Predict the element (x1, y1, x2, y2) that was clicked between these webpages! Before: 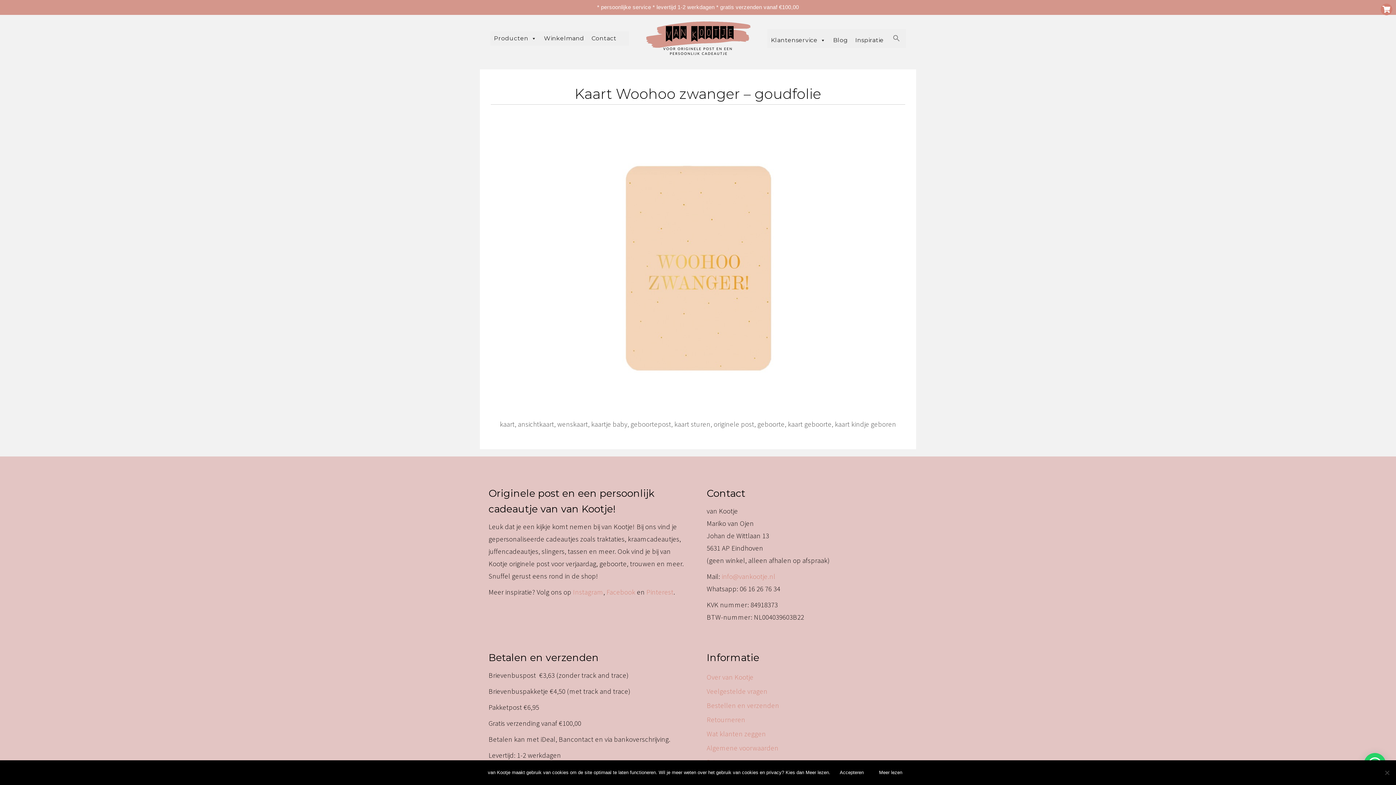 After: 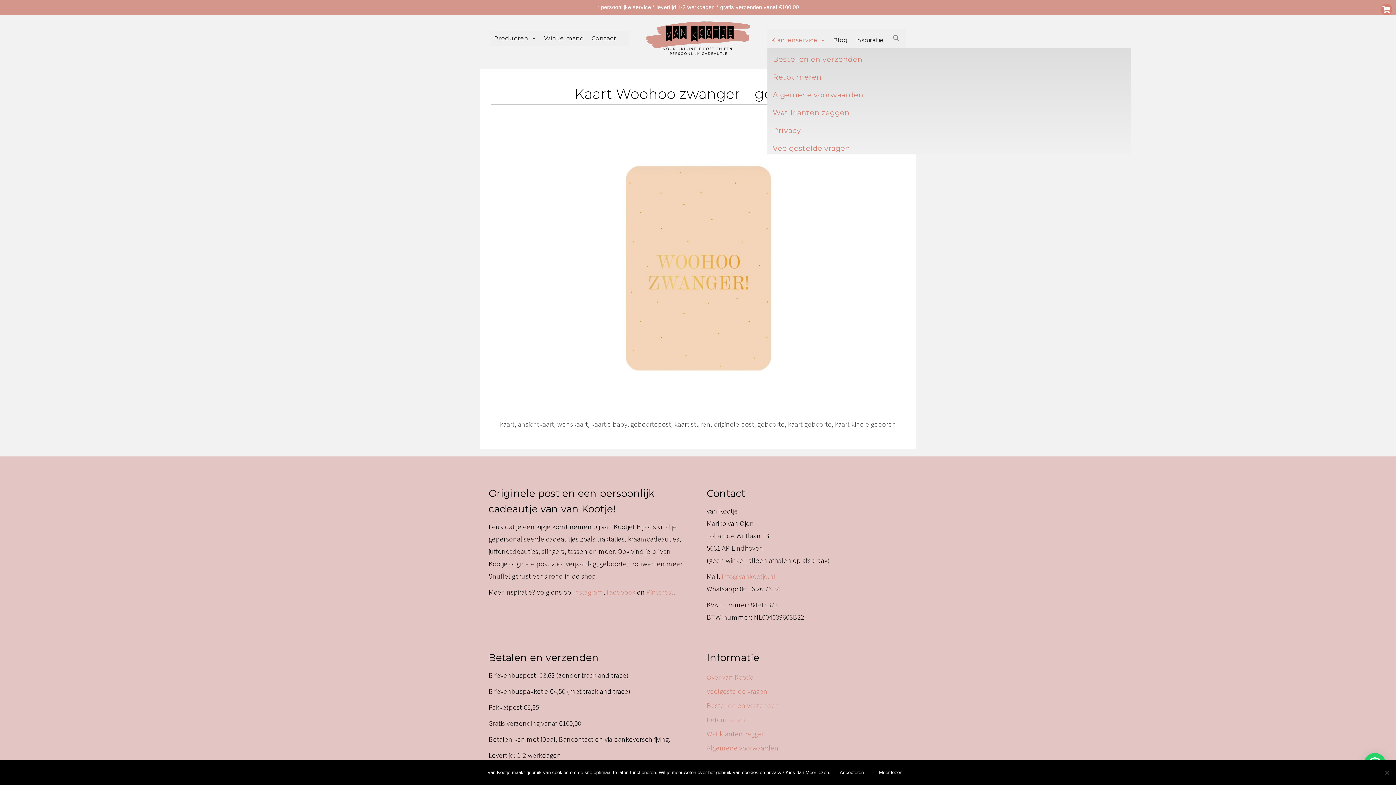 Action: bbox: (767, 33, 829, 47) label: Klantenservice